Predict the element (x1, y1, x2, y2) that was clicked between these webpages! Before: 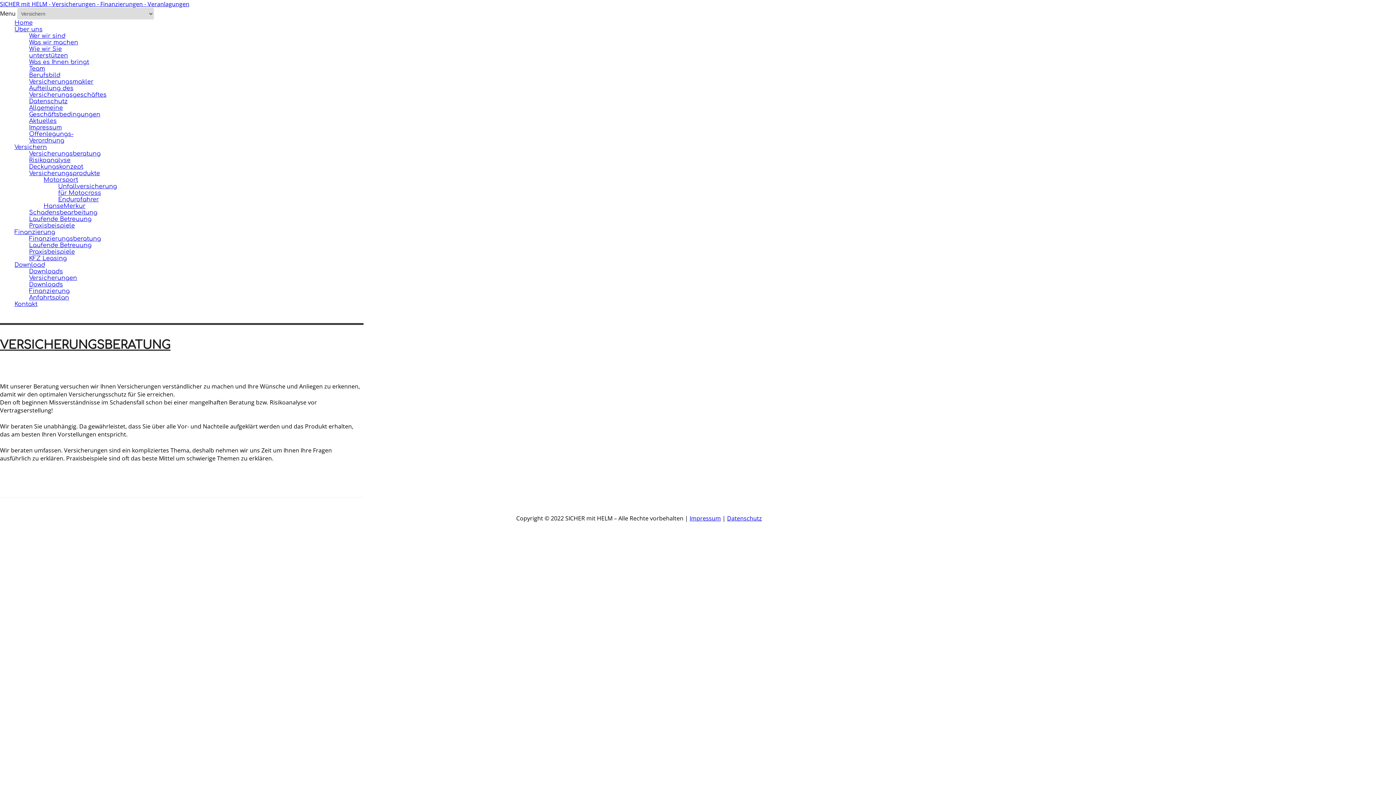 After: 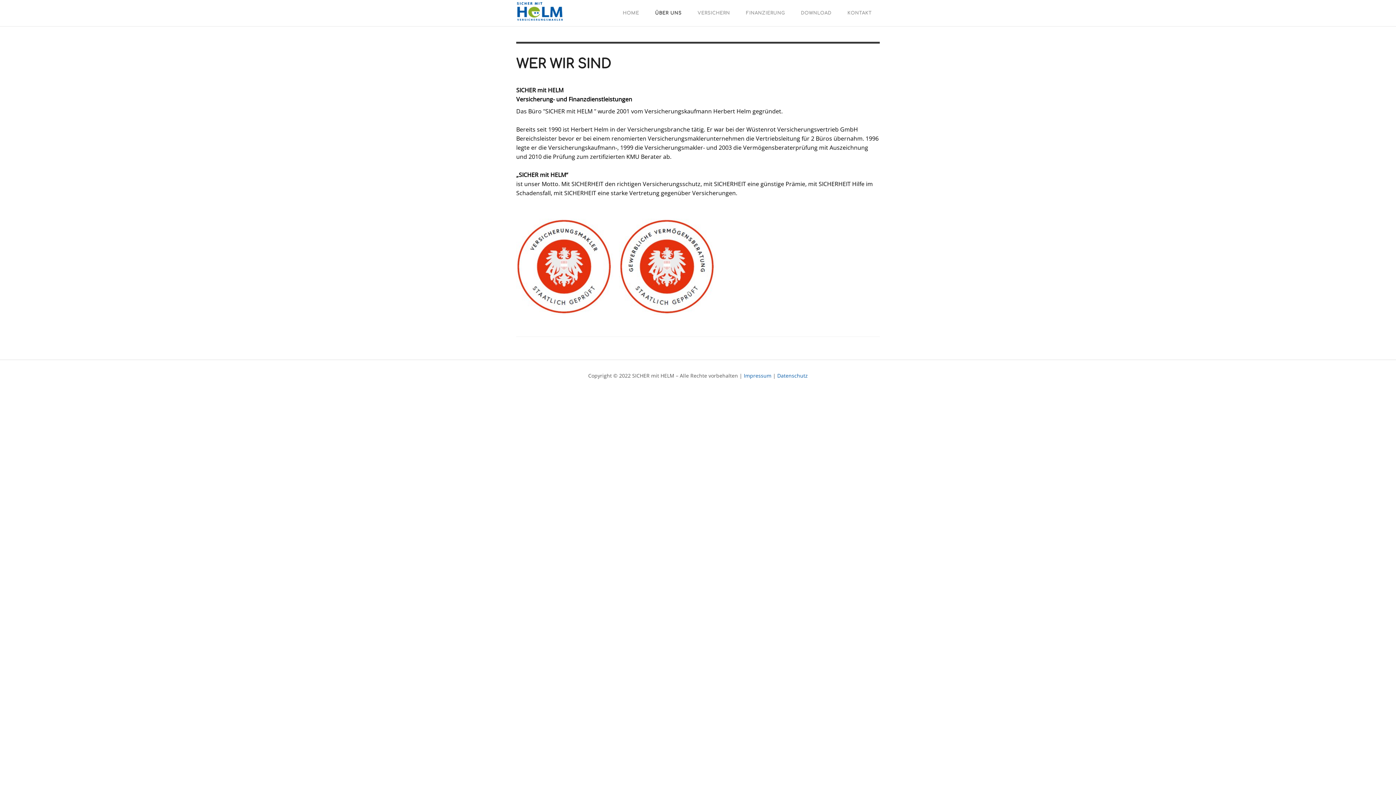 Action: bbox: (29, 32, 65, 39) label: Wer wir sind